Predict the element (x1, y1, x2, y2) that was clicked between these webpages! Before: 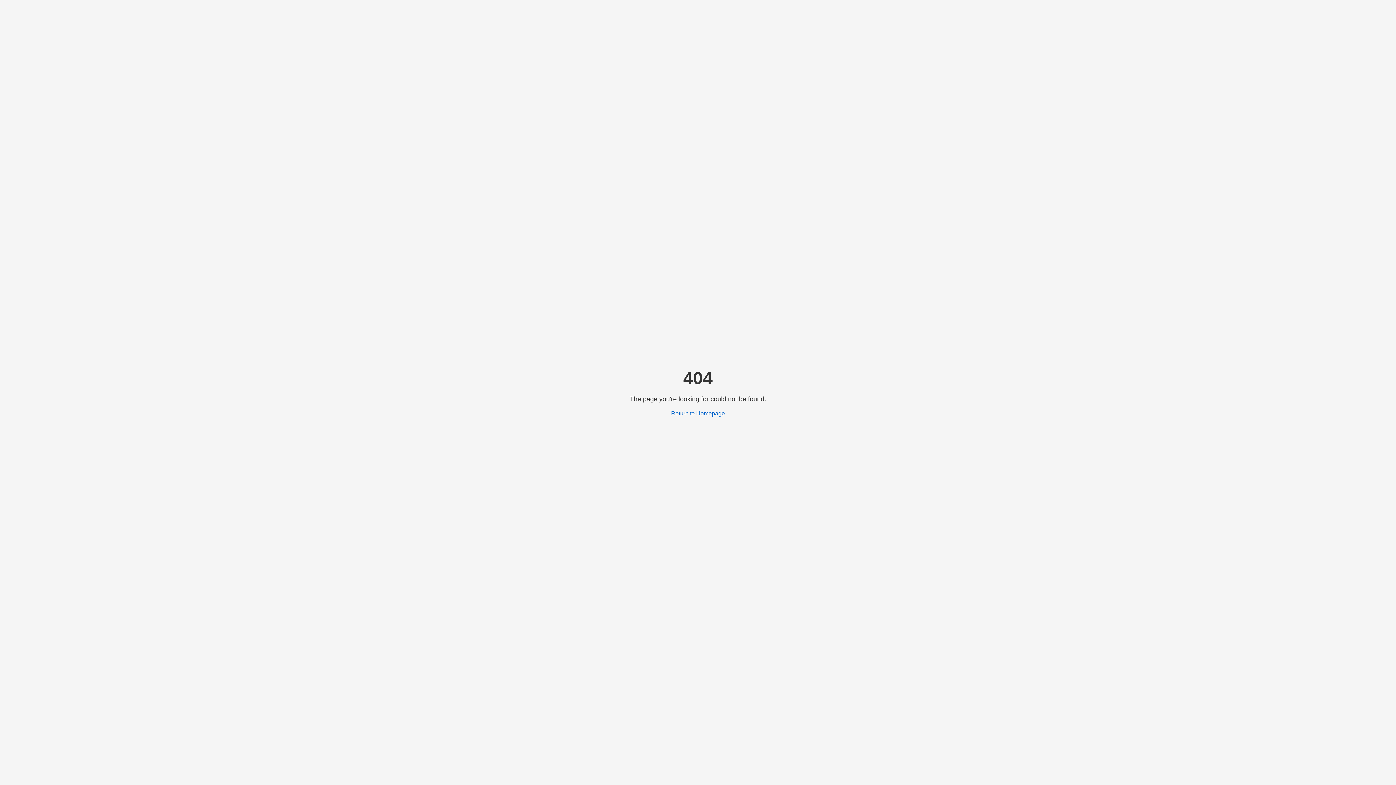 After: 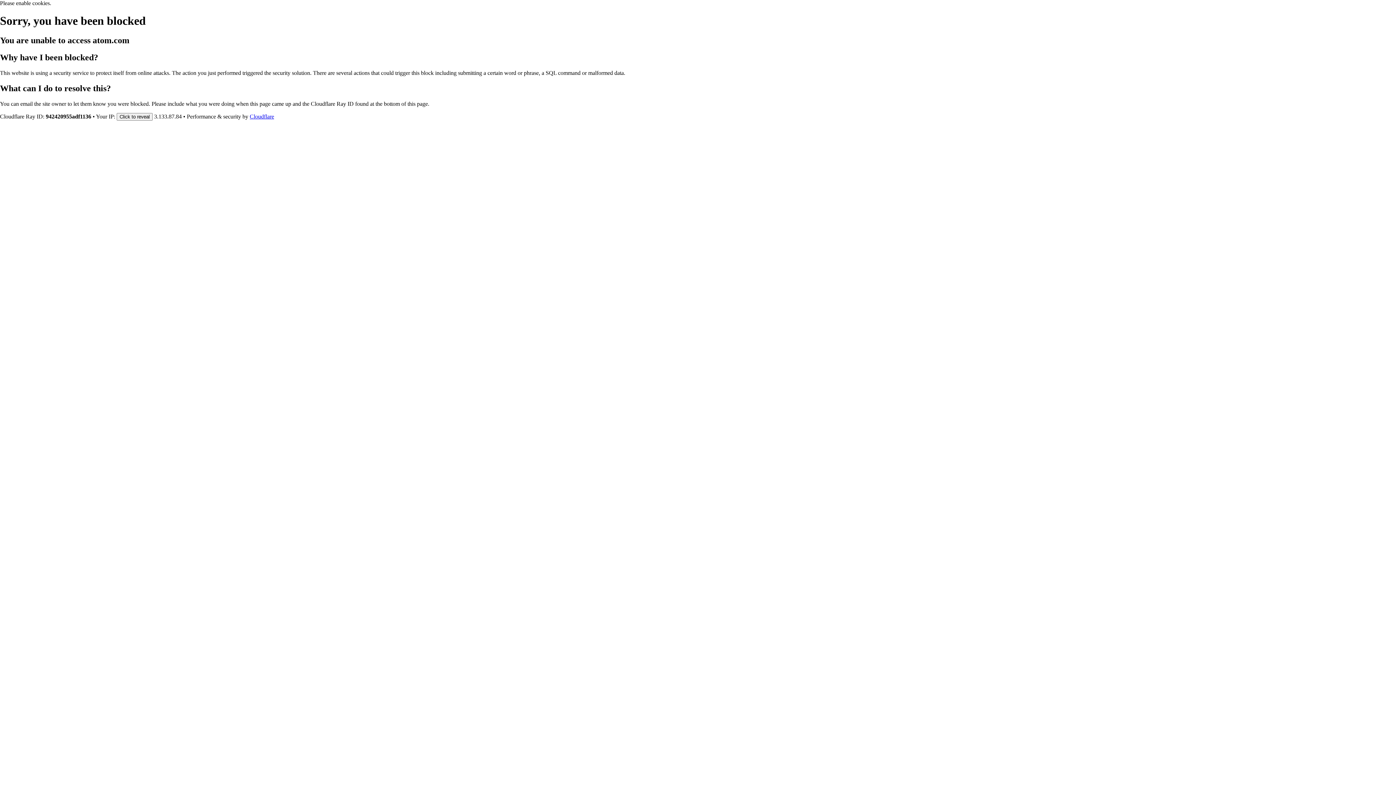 Action: bbox: (671, 410, 725, 416) label: Return to Homepage